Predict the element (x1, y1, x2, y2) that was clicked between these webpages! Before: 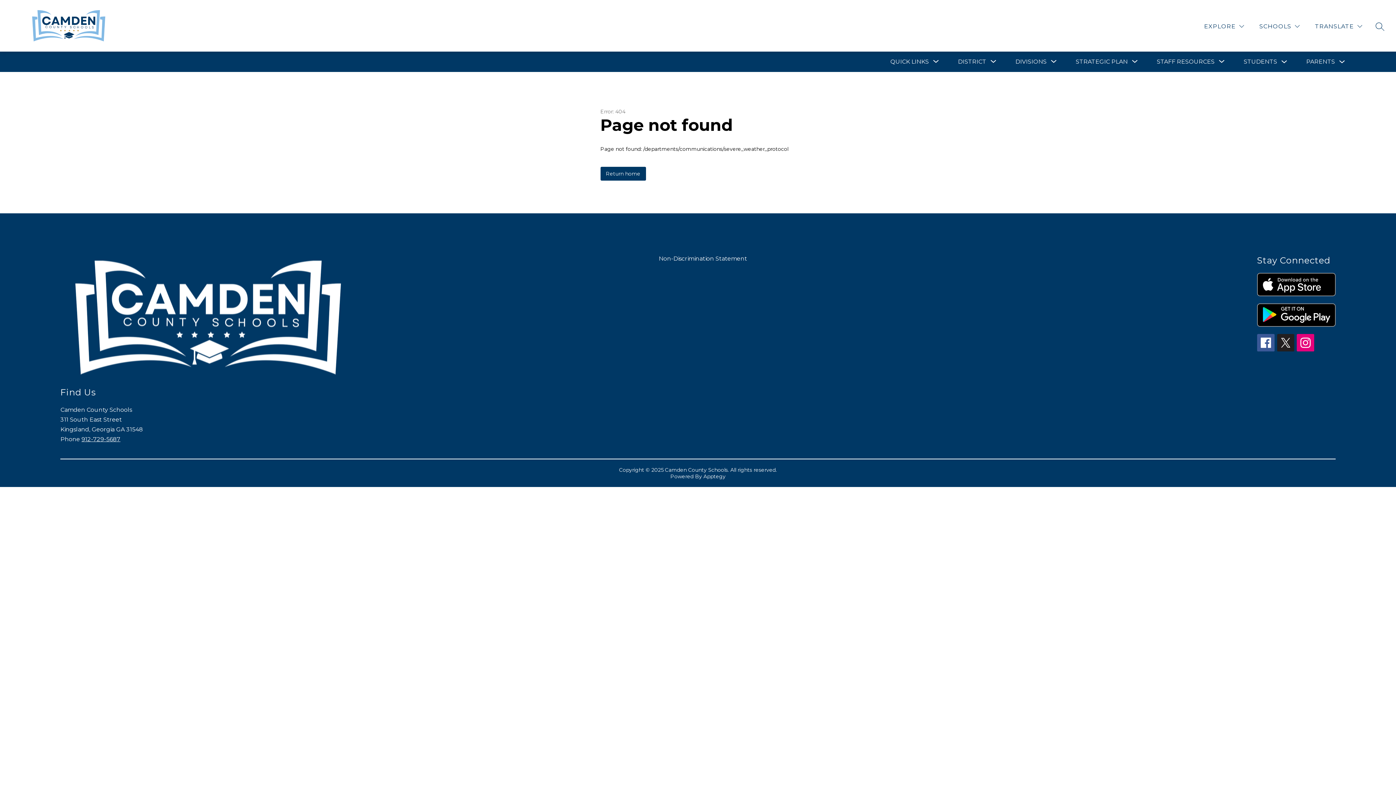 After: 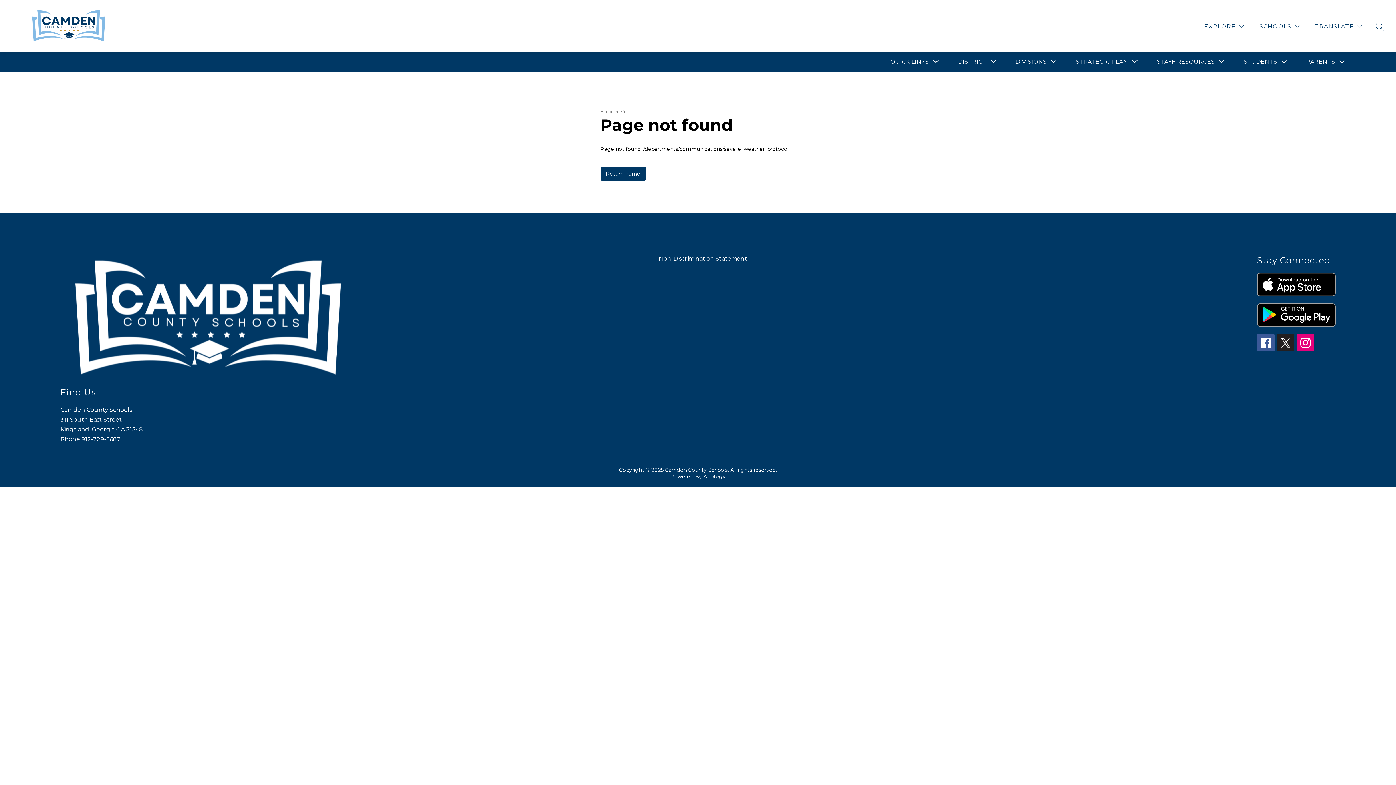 Action: bbox: (1297, 334, 1314, 351)